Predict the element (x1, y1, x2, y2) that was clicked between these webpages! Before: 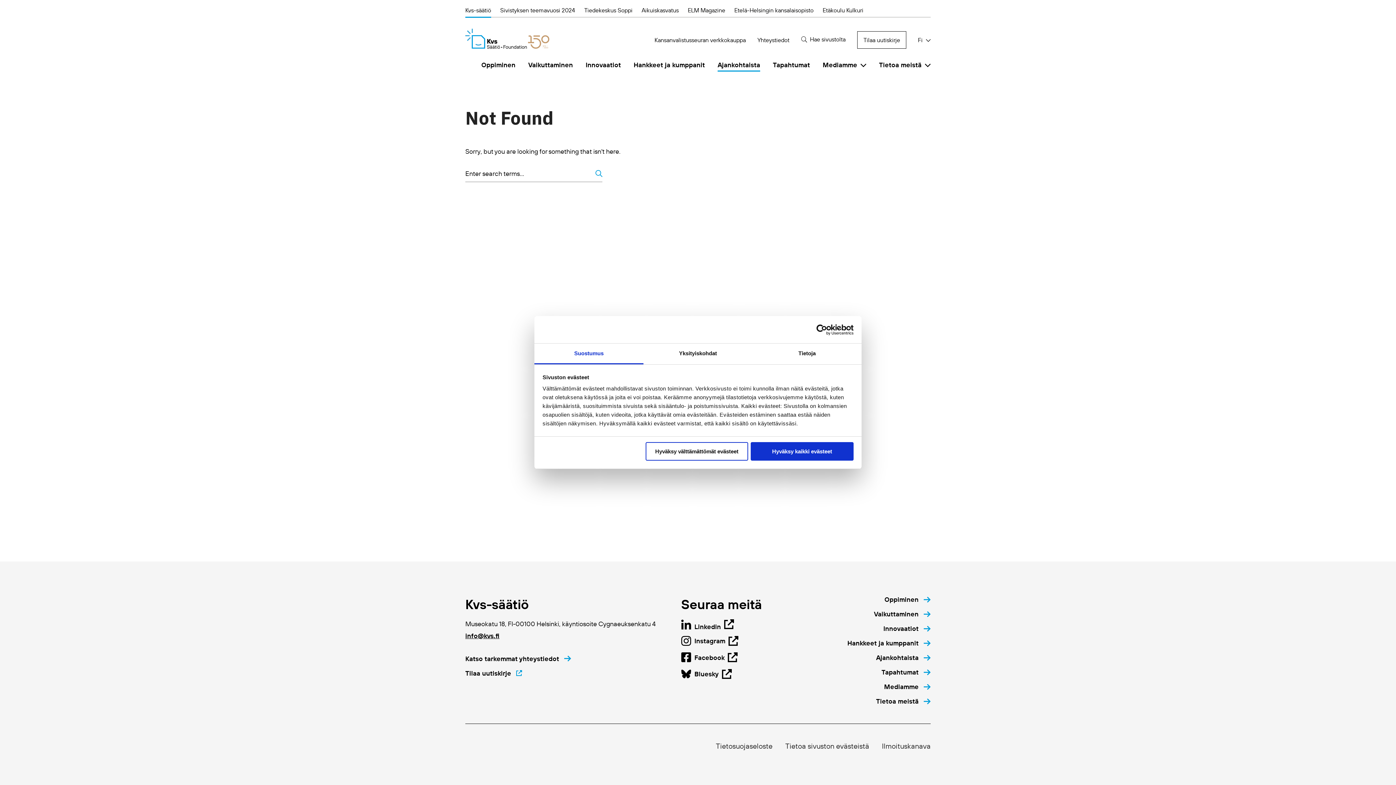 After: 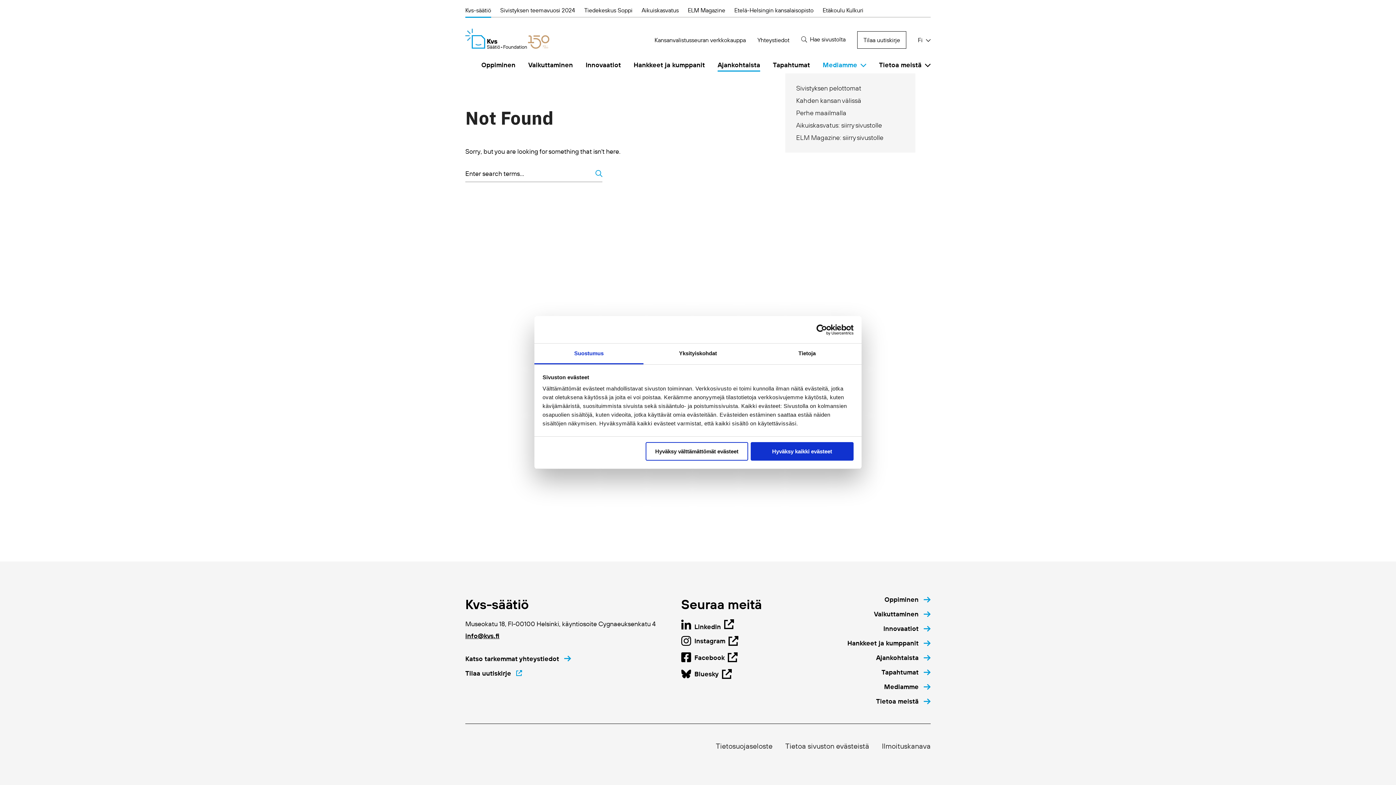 Action: label: Click to toggle sub menu  bbox: (858, 59, 869, 70)